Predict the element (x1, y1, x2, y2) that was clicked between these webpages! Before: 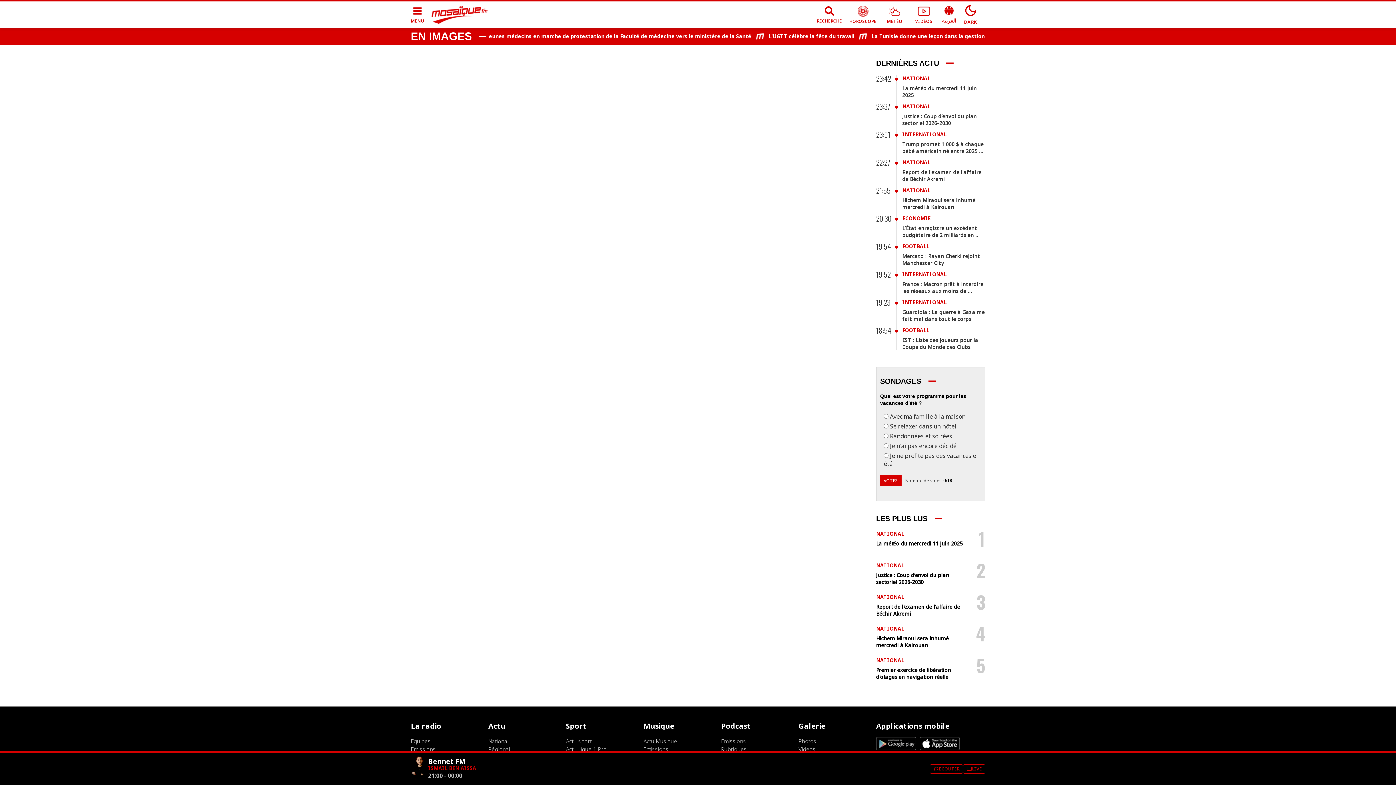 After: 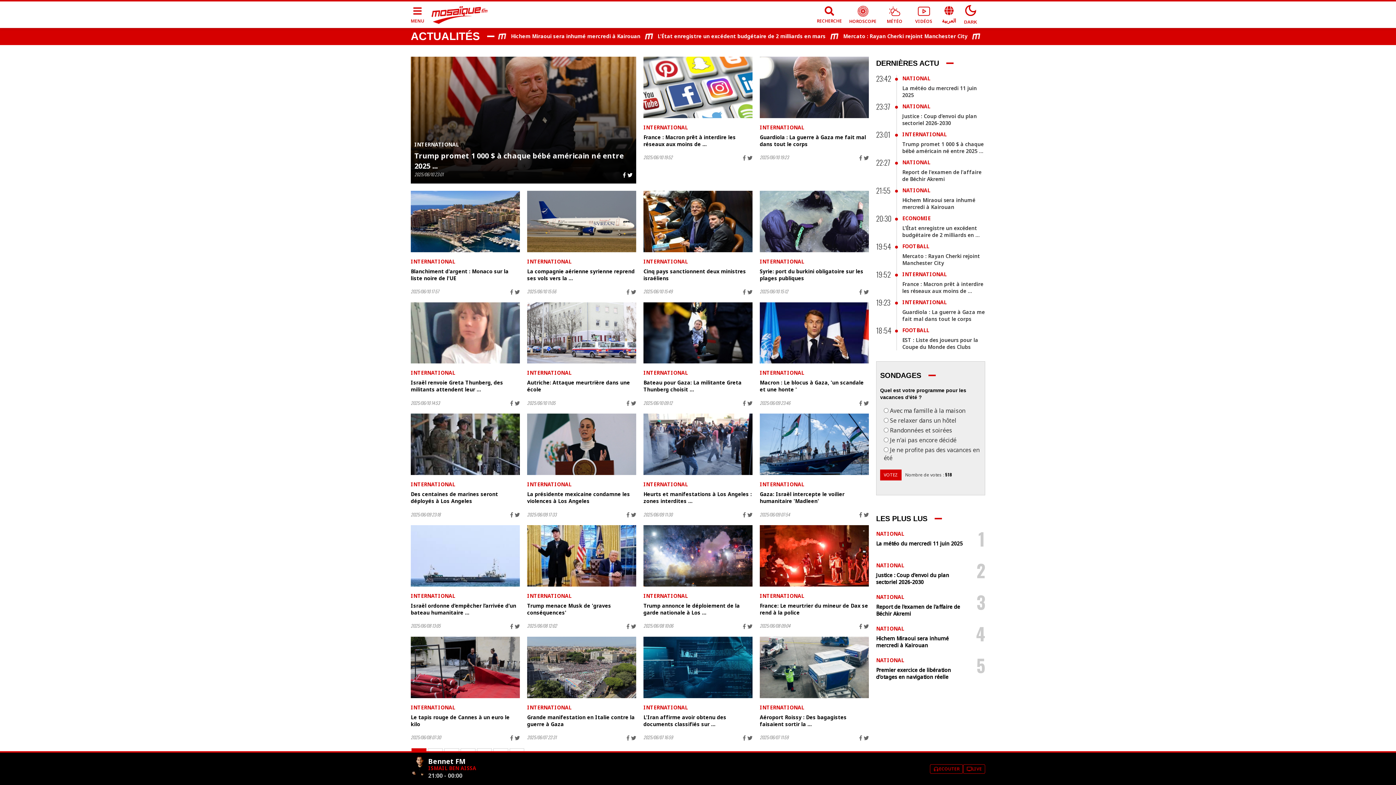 Action: bbox: (902, 270, 946, 277) label: INTERNATIONAL